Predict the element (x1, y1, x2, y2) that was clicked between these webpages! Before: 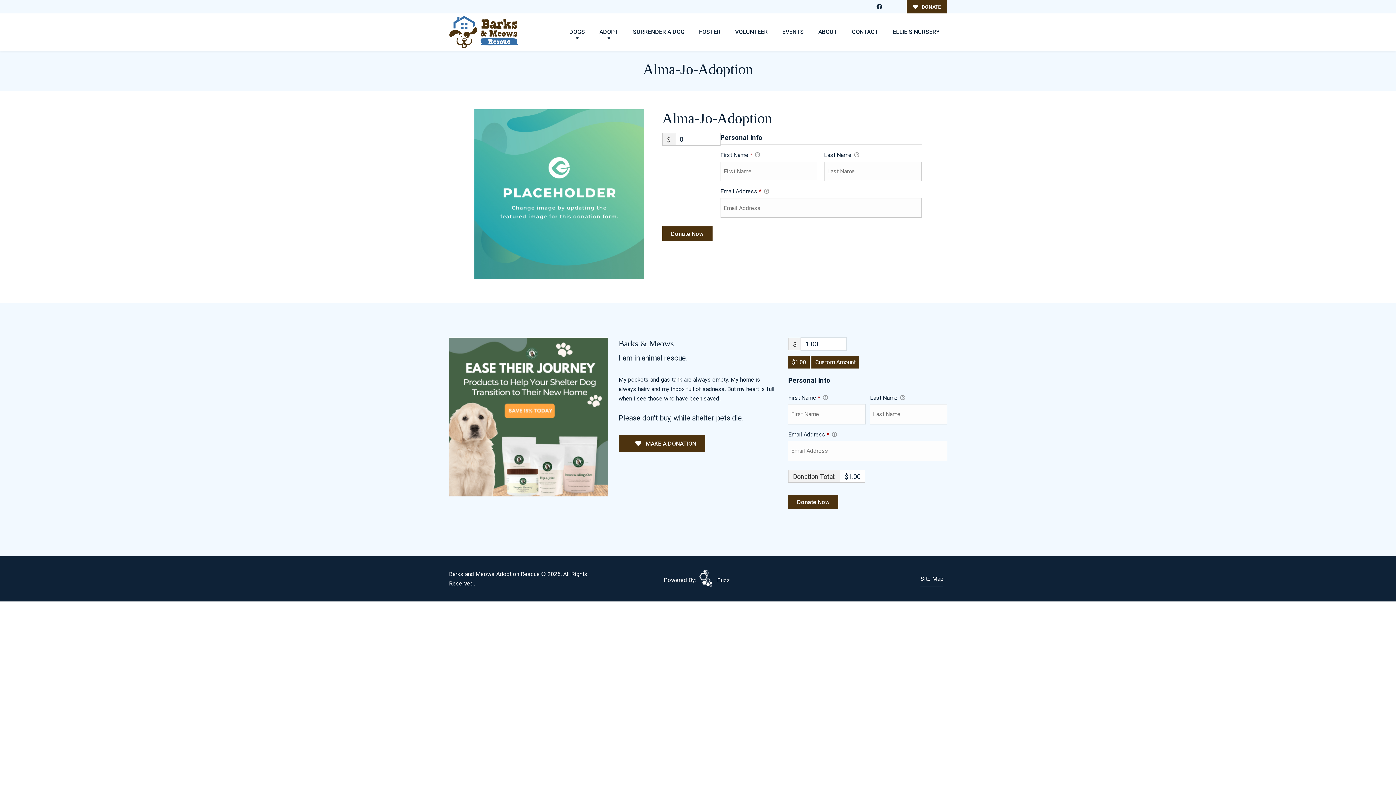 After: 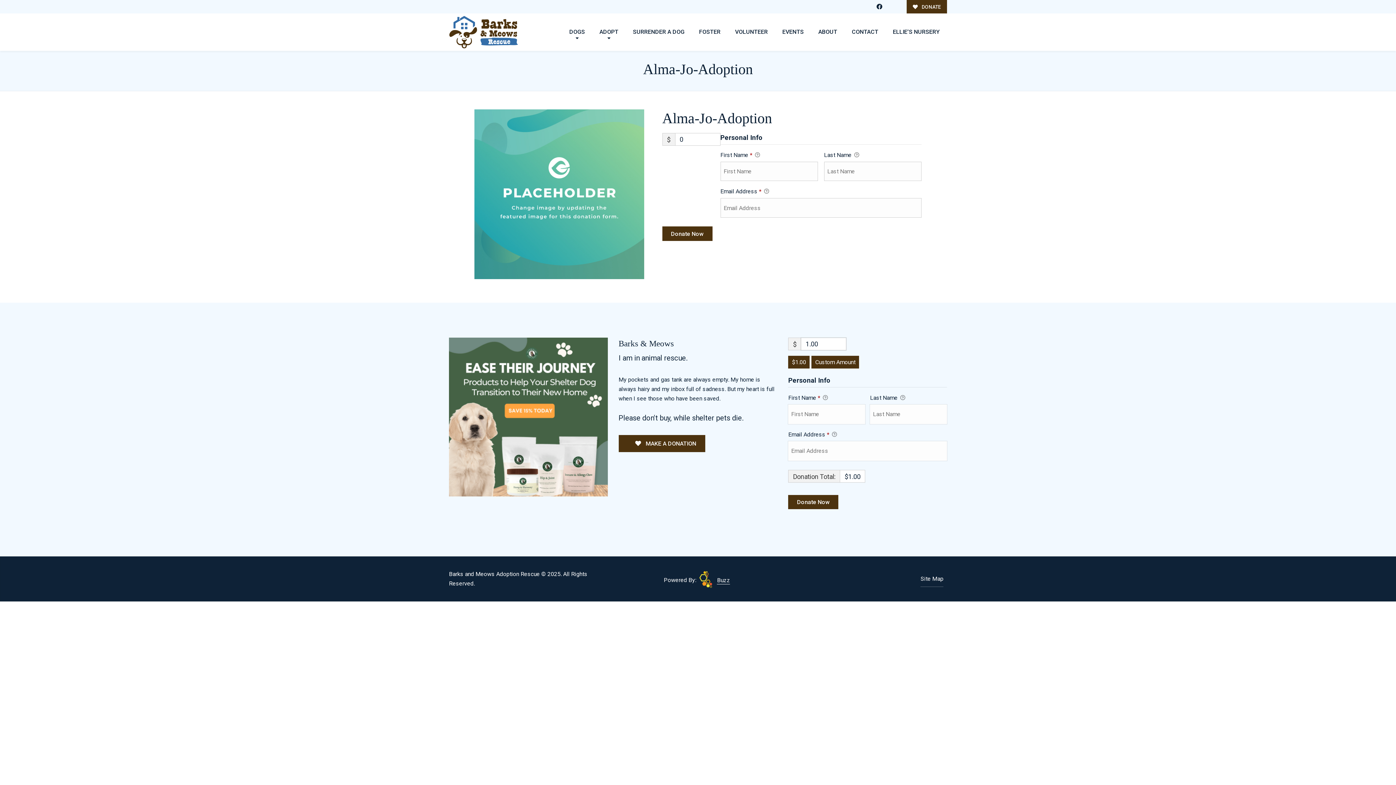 Action: label: Buzz bbox: (699, 570, 730, 588)